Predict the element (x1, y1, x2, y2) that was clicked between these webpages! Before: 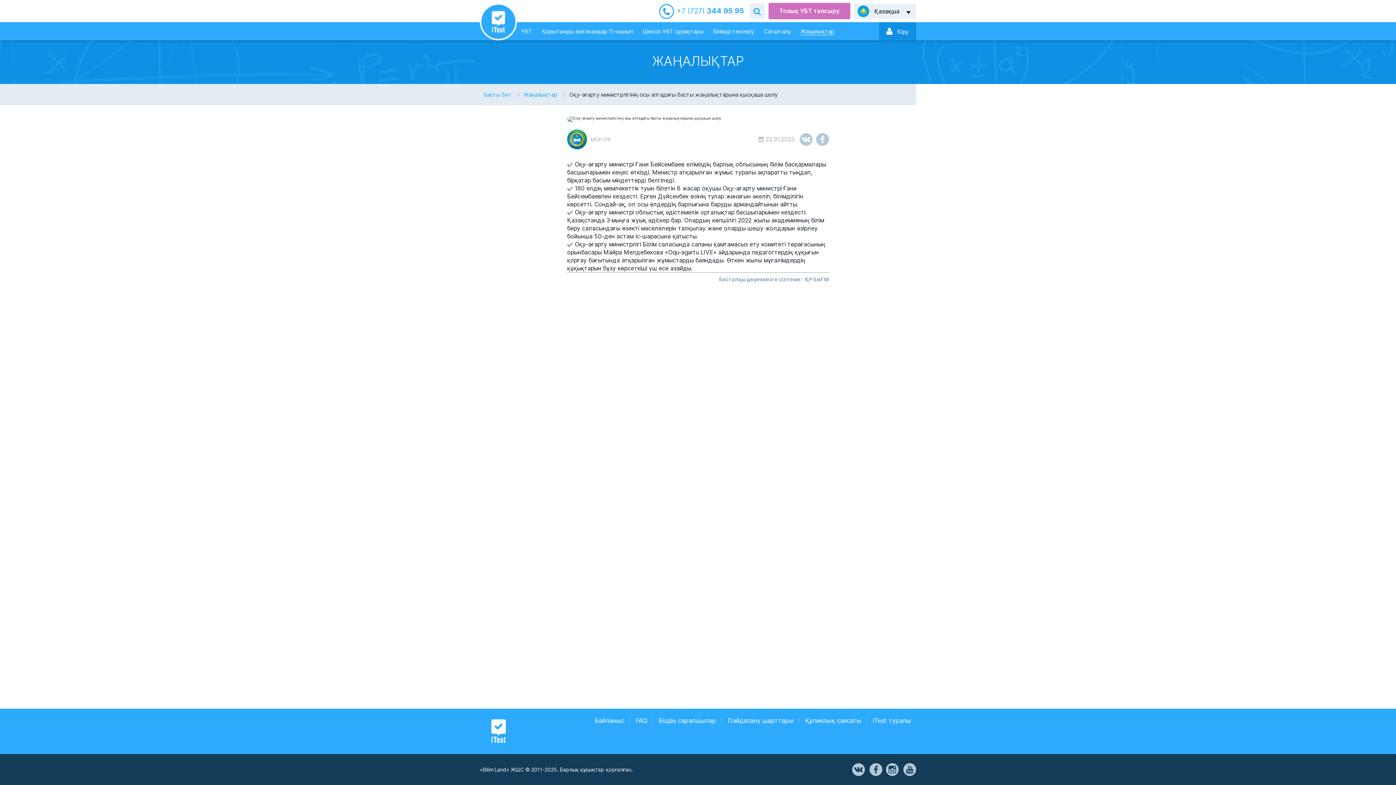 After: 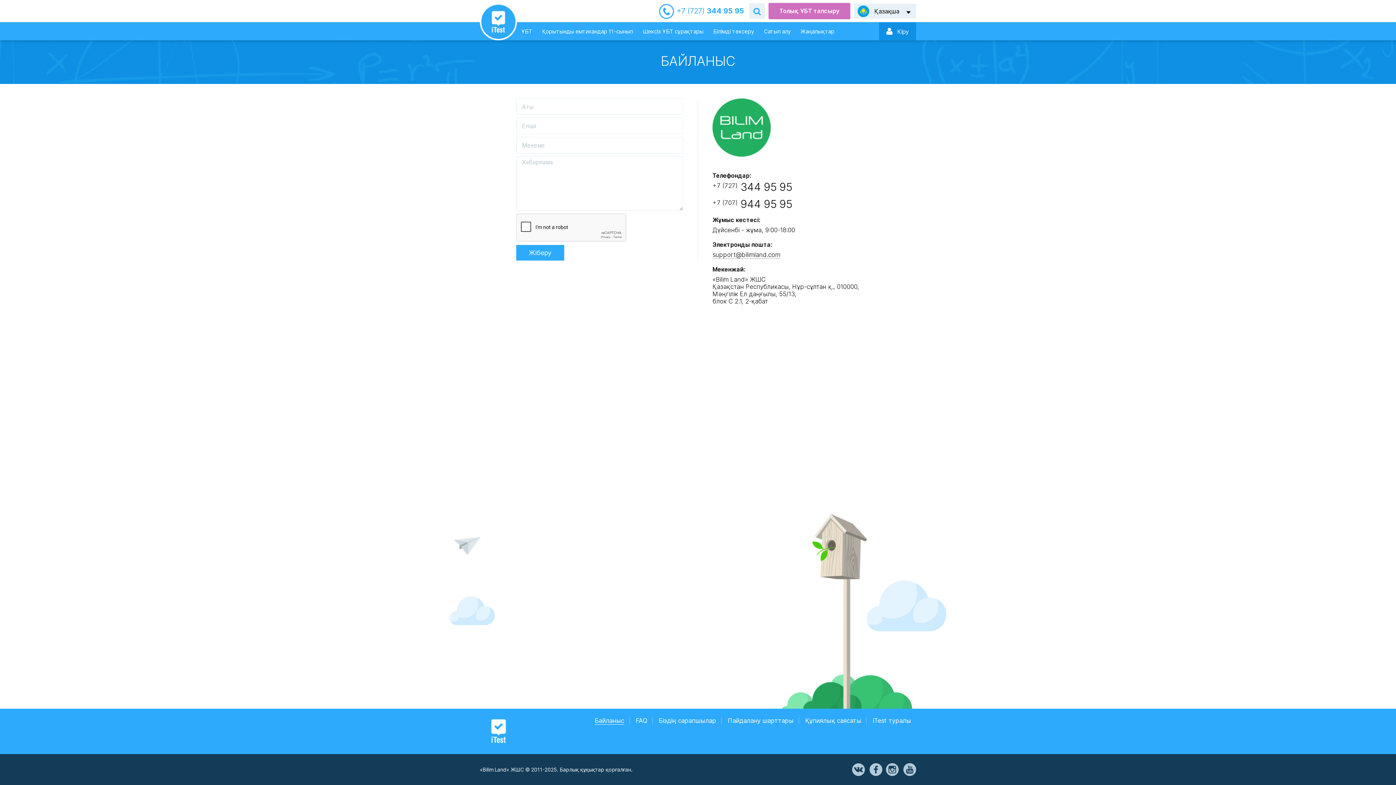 Action: label: +7 (727) 344 95 95 bbox: (676, 6, 744, 15)